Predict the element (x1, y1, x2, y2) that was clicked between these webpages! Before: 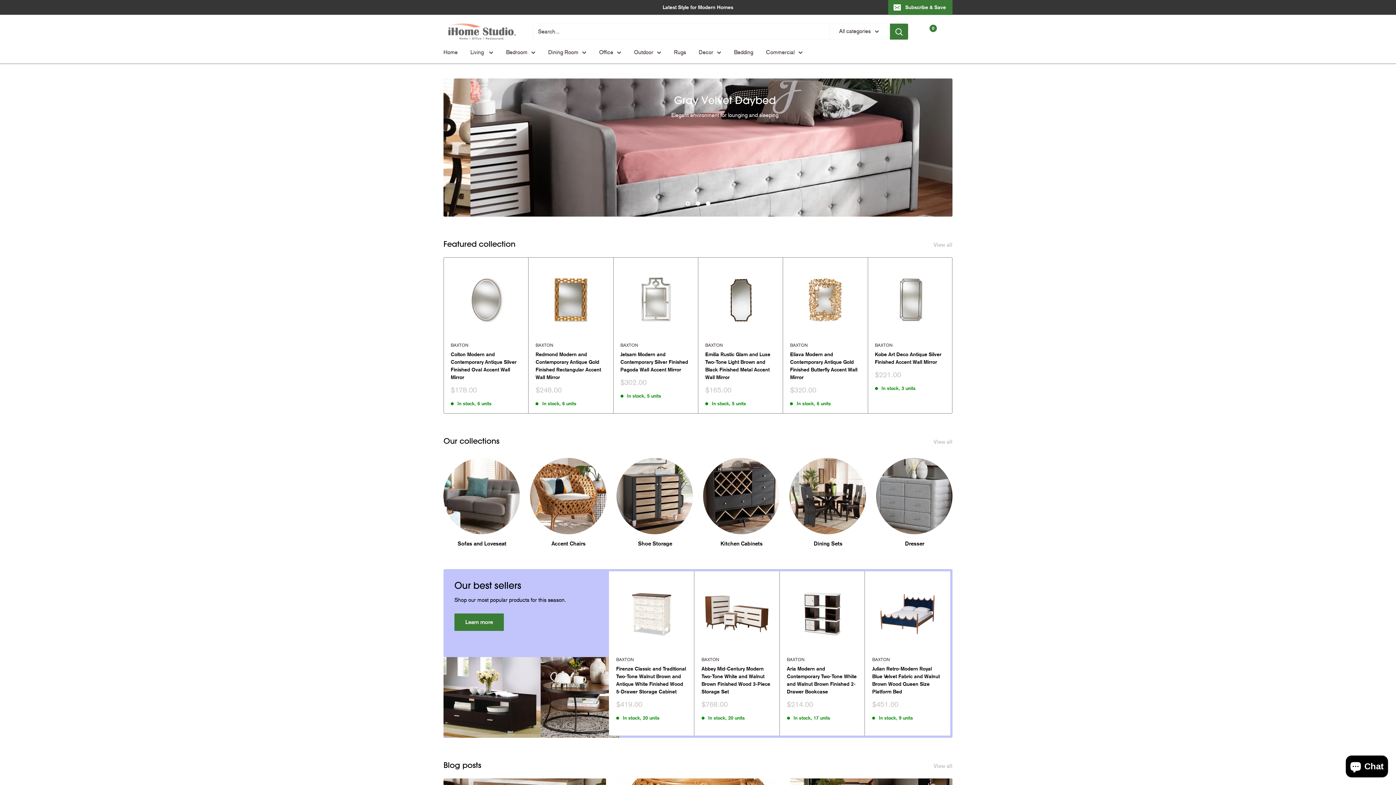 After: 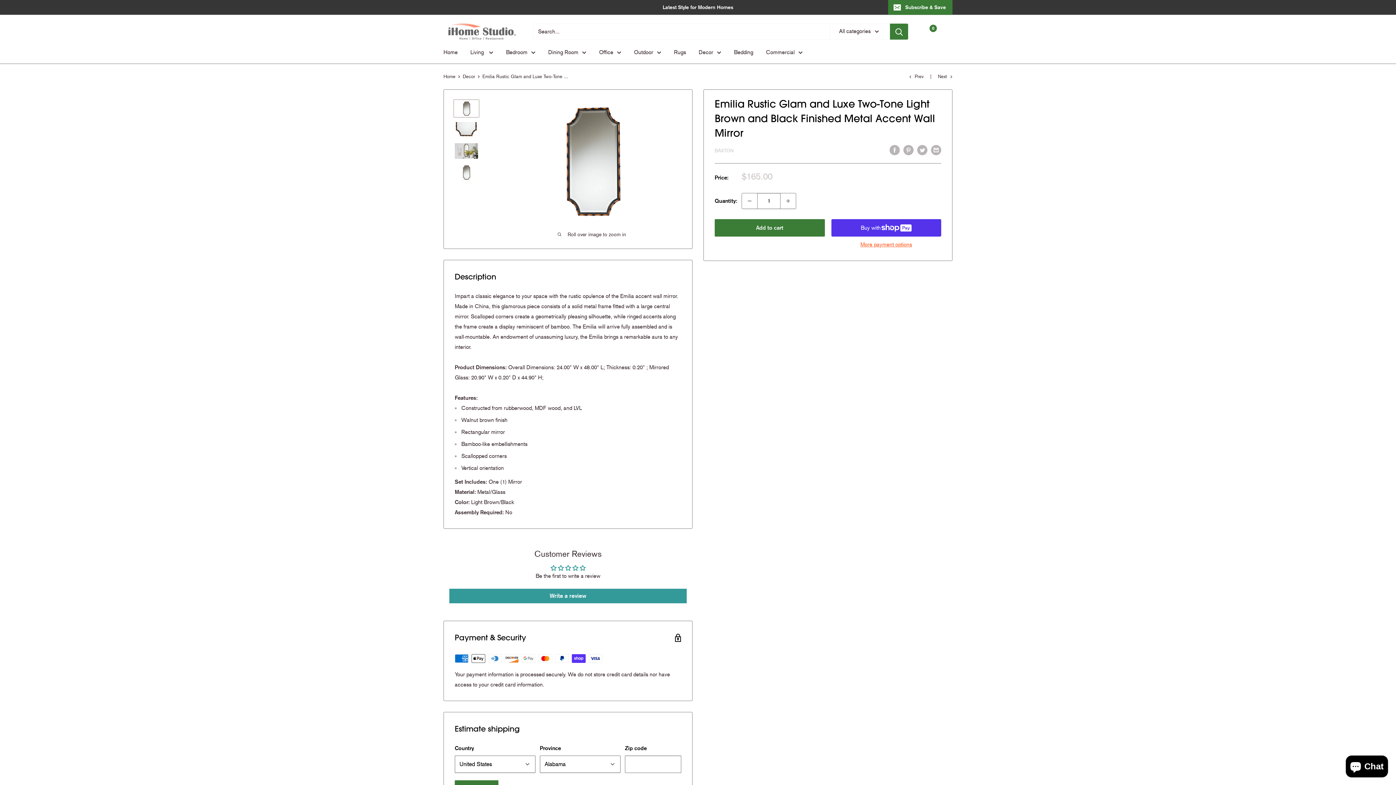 Action: bbox: (705, 351, 775, 381) label: Emilia Rustic Glam and Luxe Two-Tone Light Brown and Black Finished Metal Accent Wall Mirror